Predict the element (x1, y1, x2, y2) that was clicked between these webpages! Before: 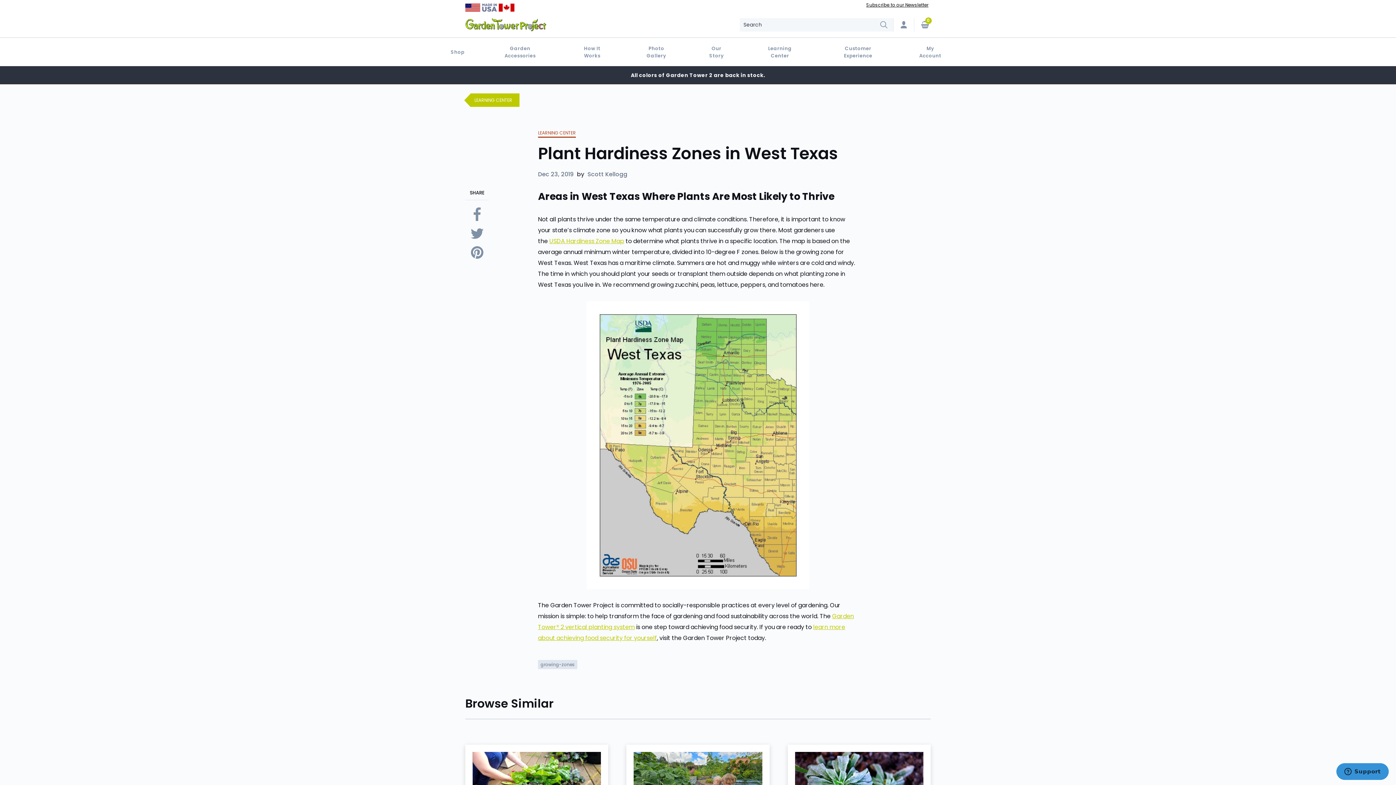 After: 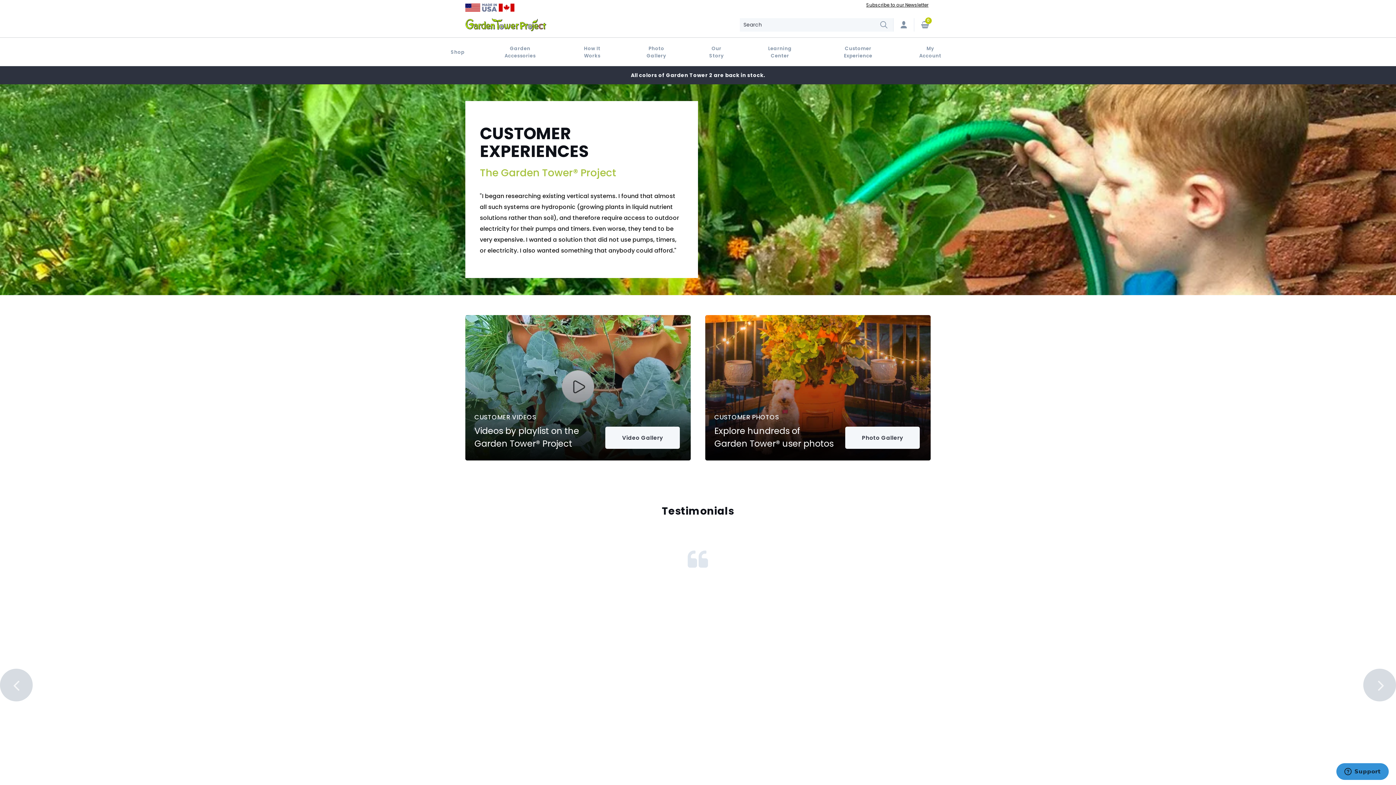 Action: bbox: (831, 37, 885, 64) label: Customer Experience